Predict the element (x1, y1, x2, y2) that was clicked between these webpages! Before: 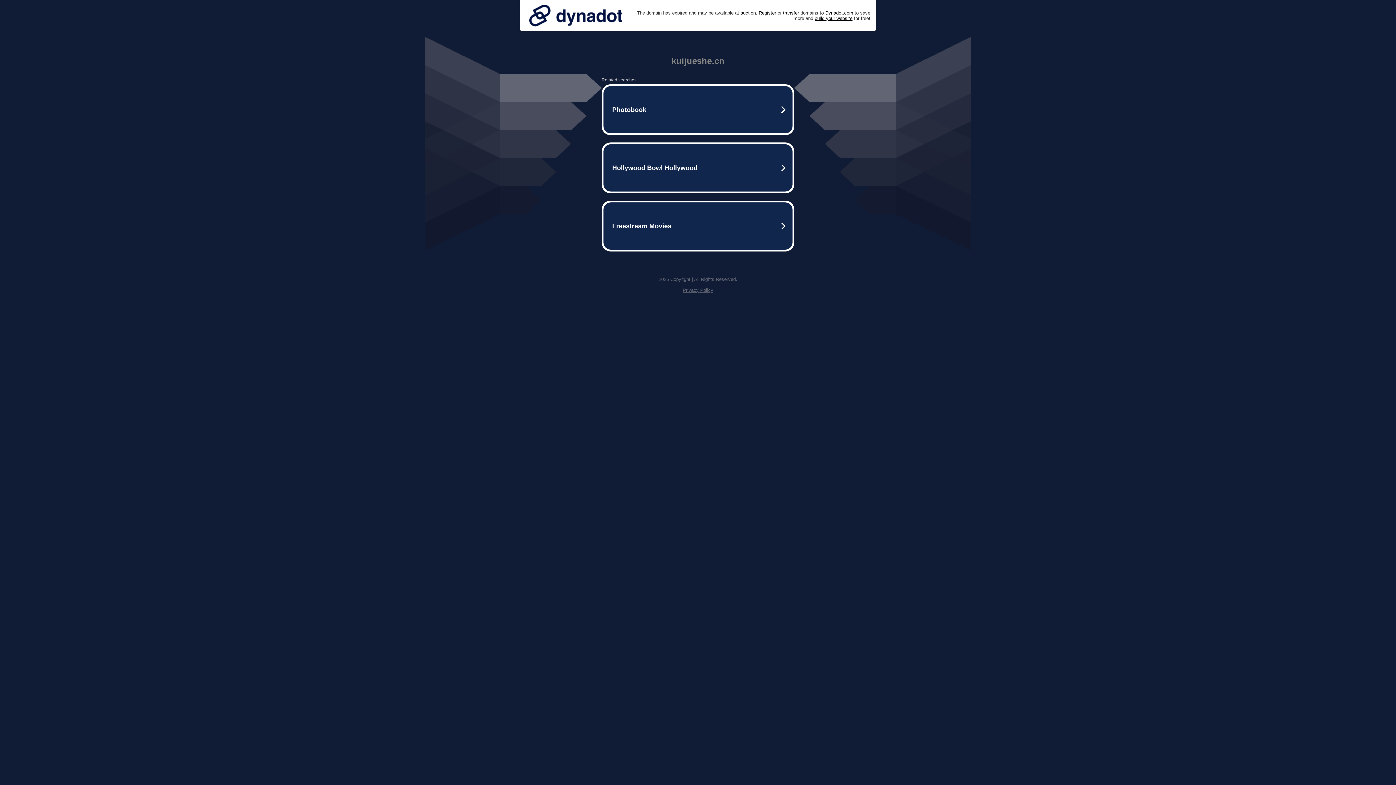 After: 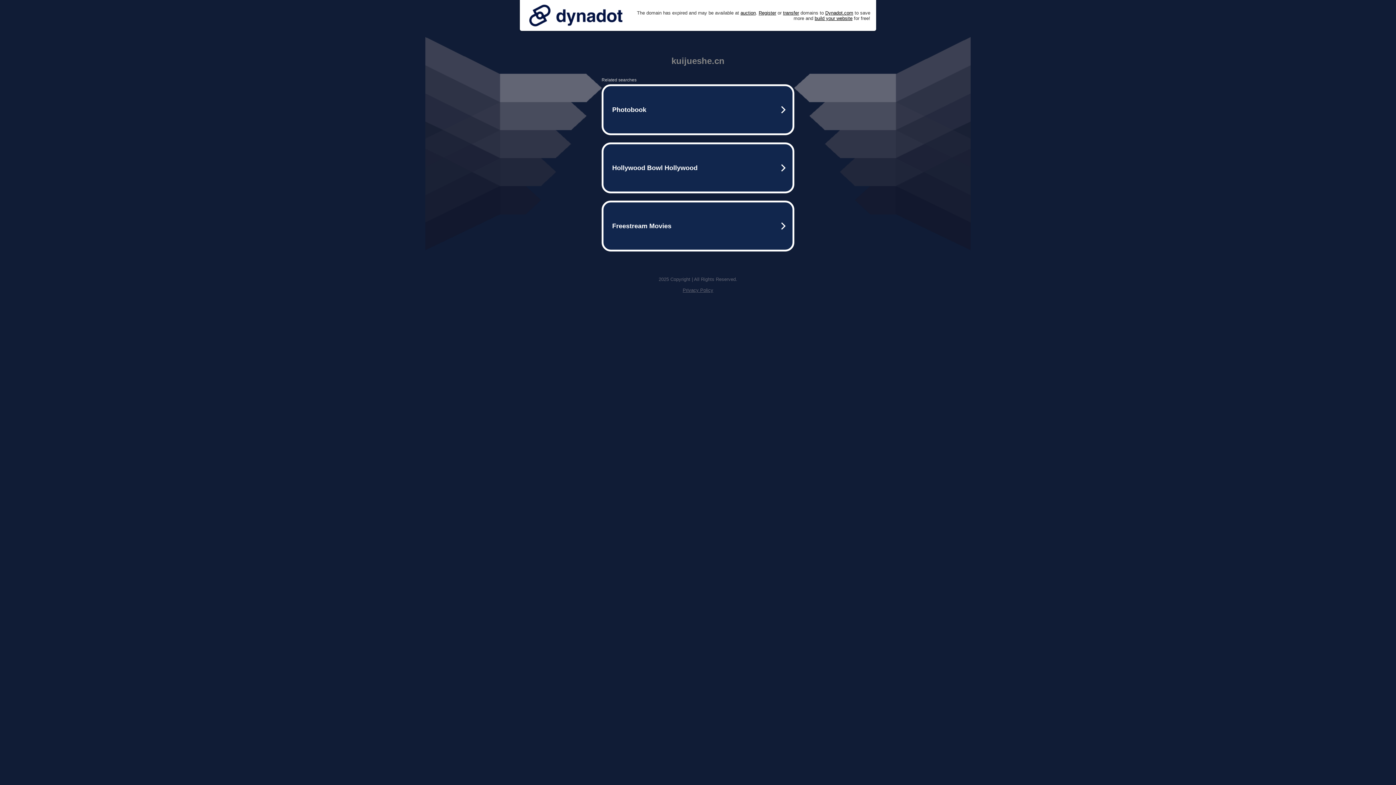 Action: bbox: (525, 0, 626, 30)